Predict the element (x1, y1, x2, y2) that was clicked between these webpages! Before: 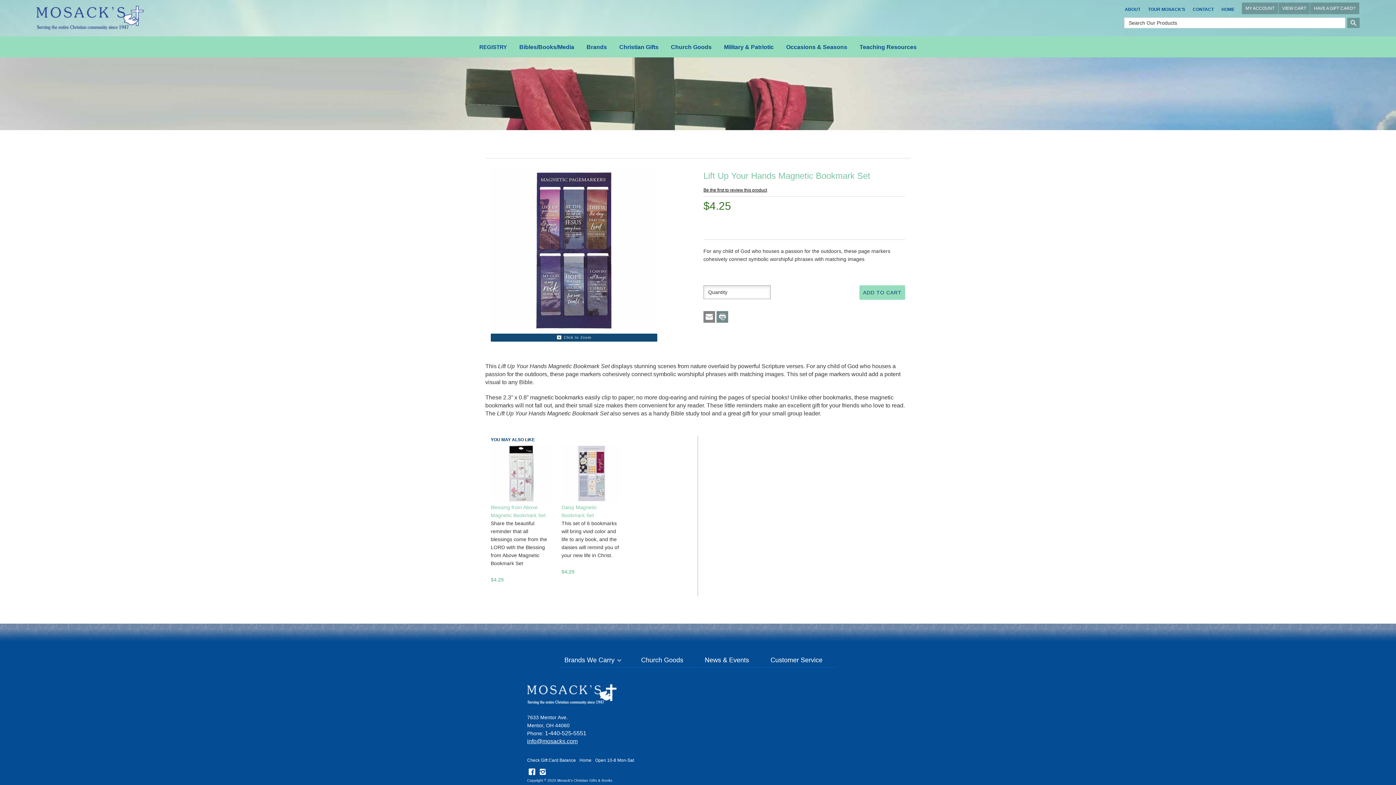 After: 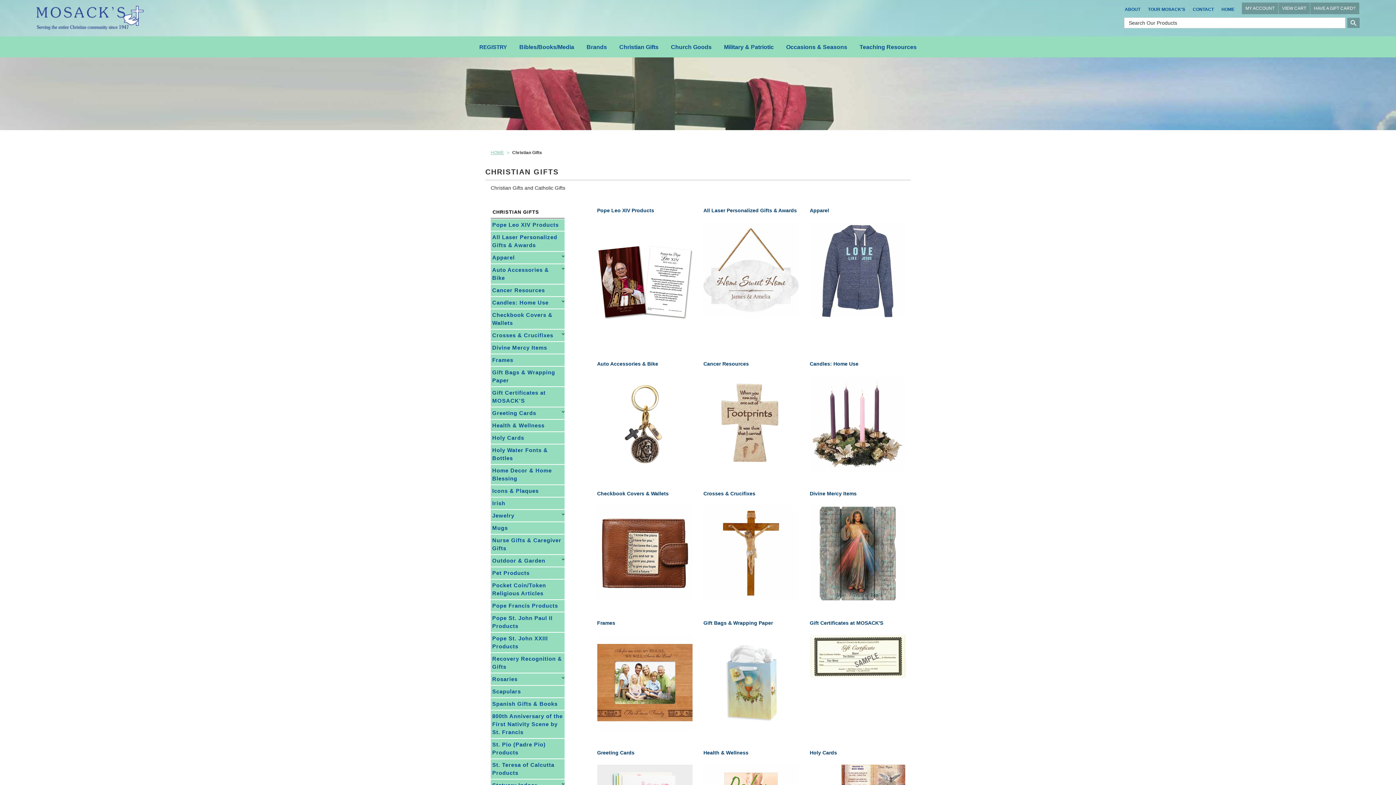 Action: label: Christian Gifts bbox: (614, 36, 664, 57)